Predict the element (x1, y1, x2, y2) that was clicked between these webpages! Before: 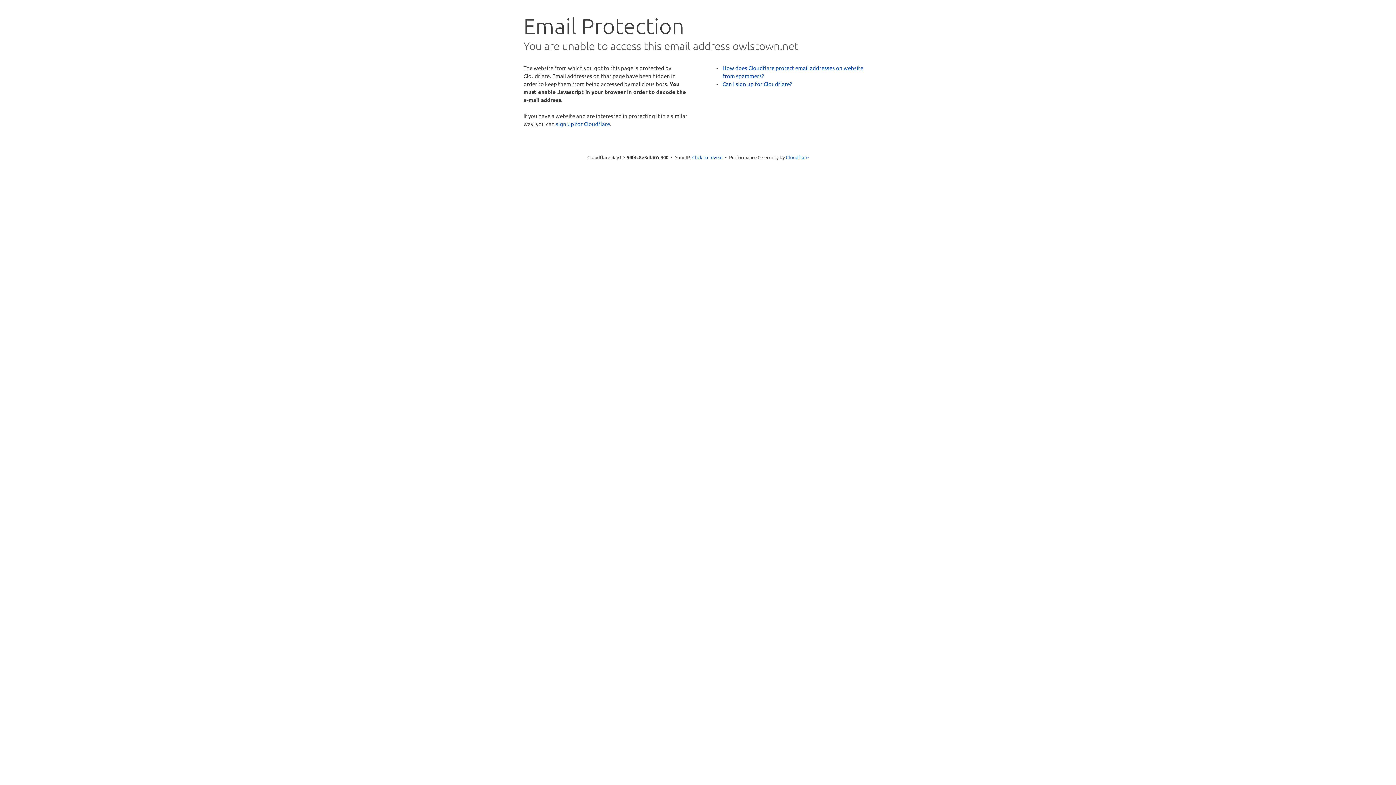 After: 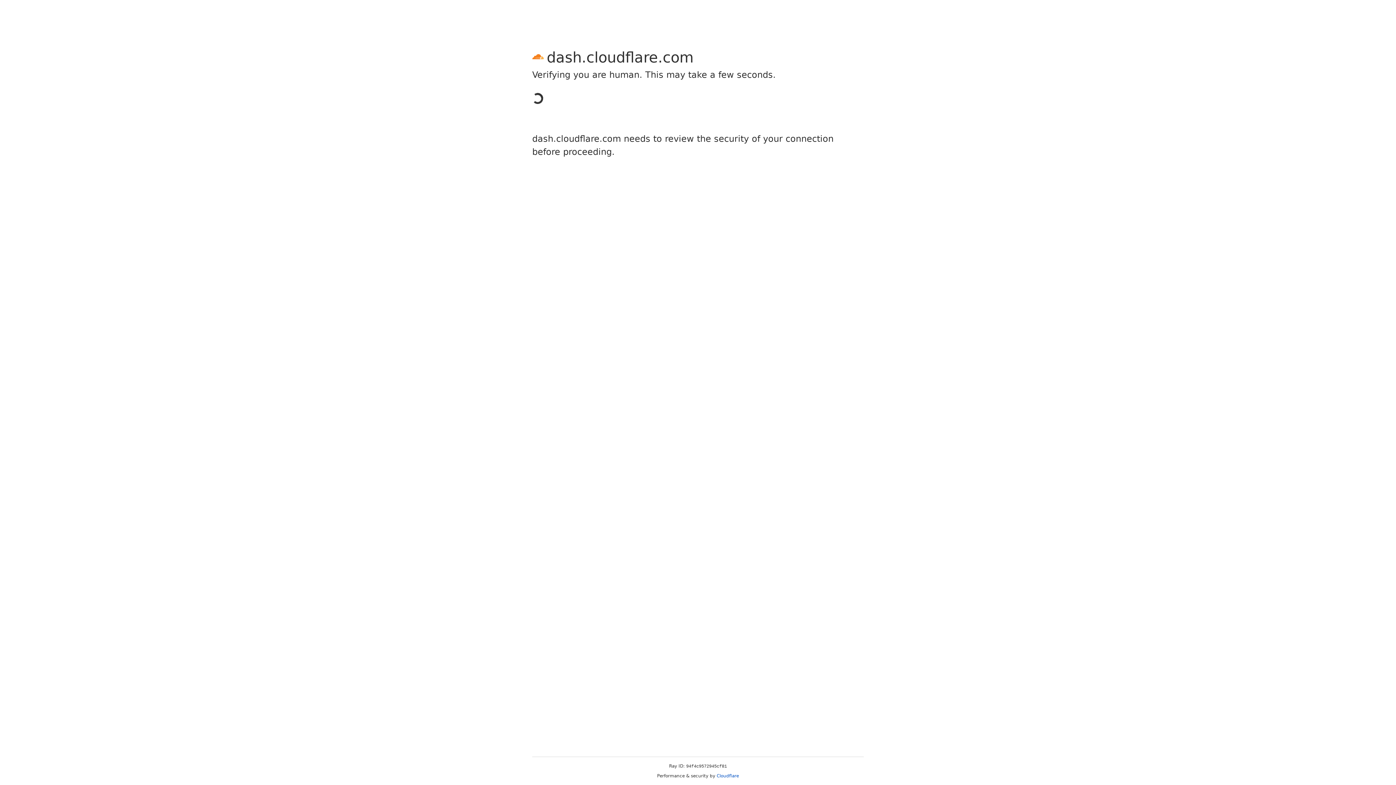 Action: bbox: (556, 120, 610, 127) label: sign up for Cloudflare